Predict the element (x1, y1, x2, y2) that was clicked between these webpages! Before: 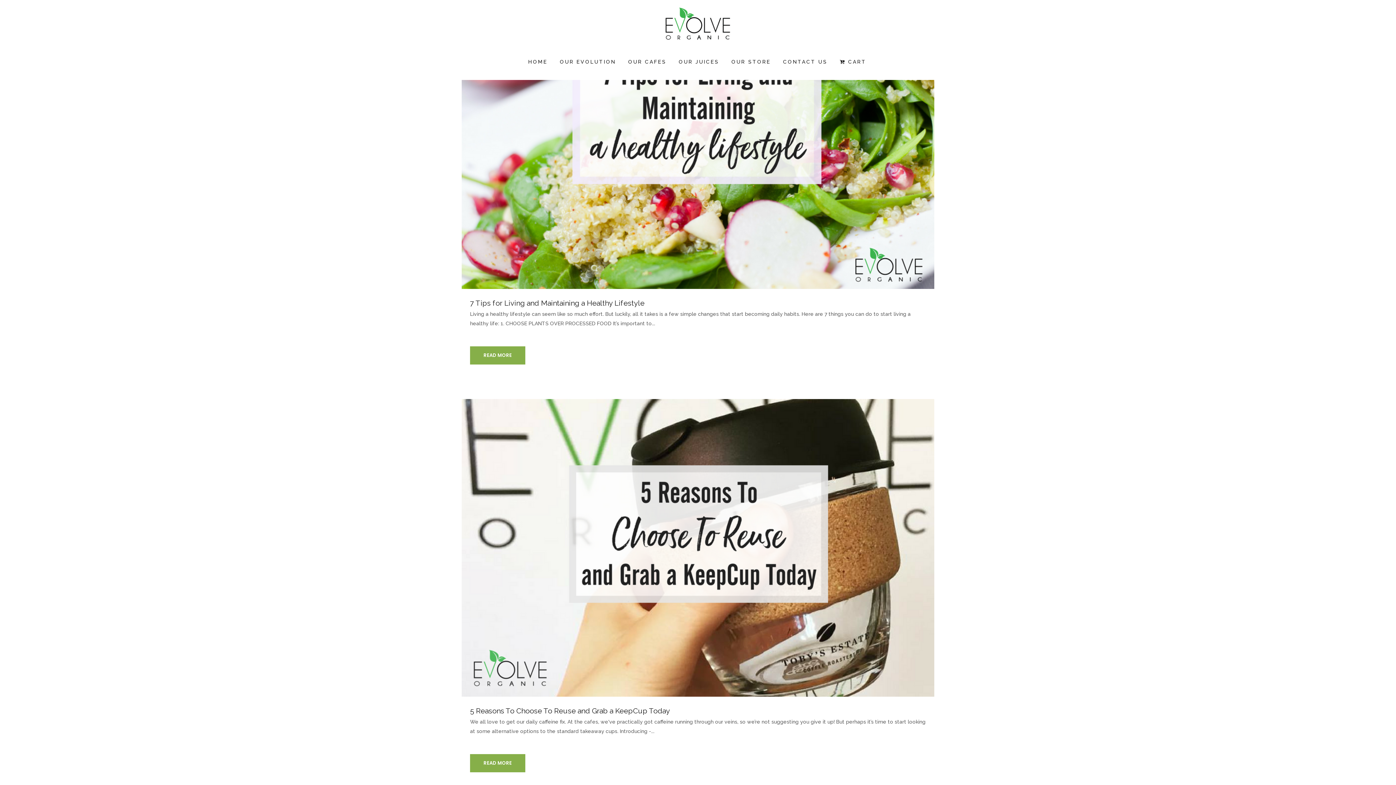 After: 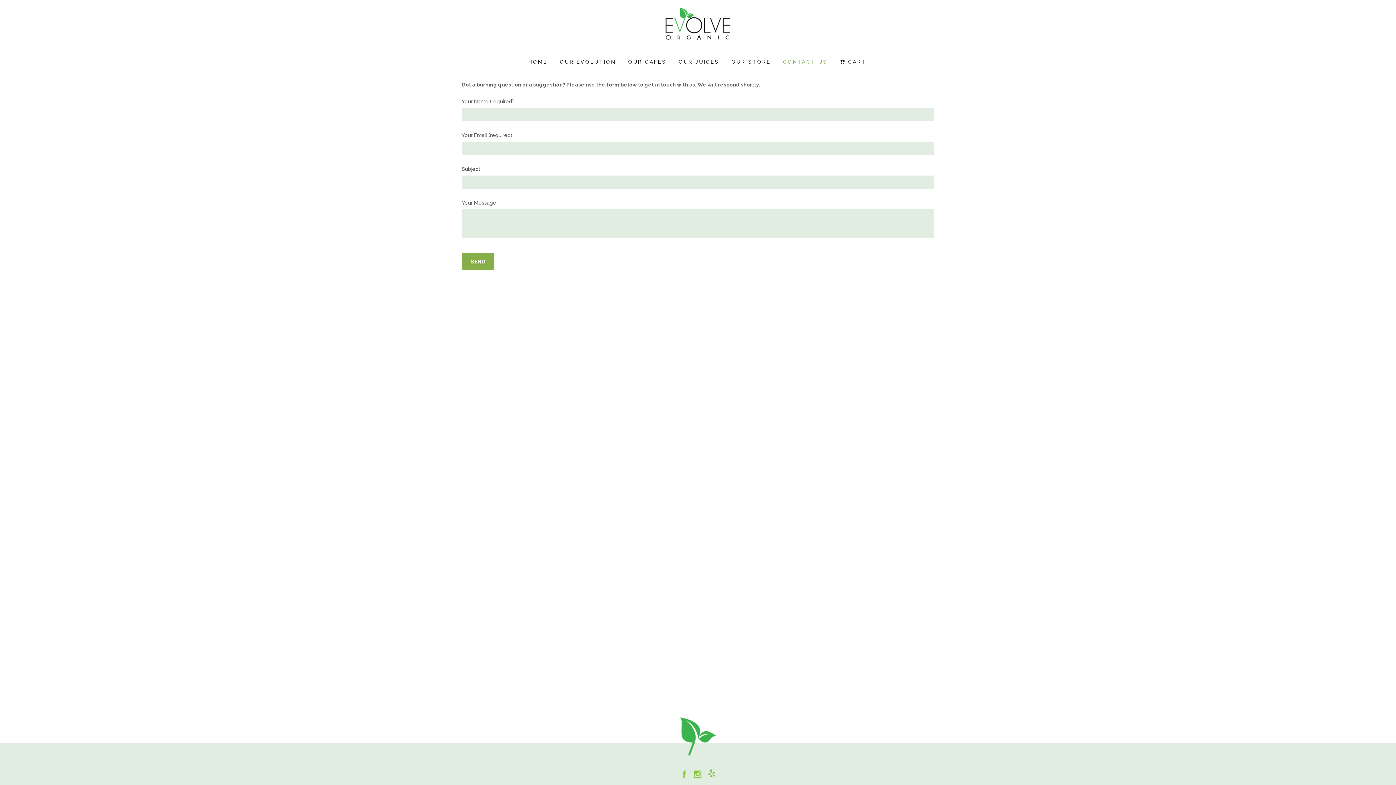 Action: bbox: (777, 43, 833, 80) label: CONTACT US